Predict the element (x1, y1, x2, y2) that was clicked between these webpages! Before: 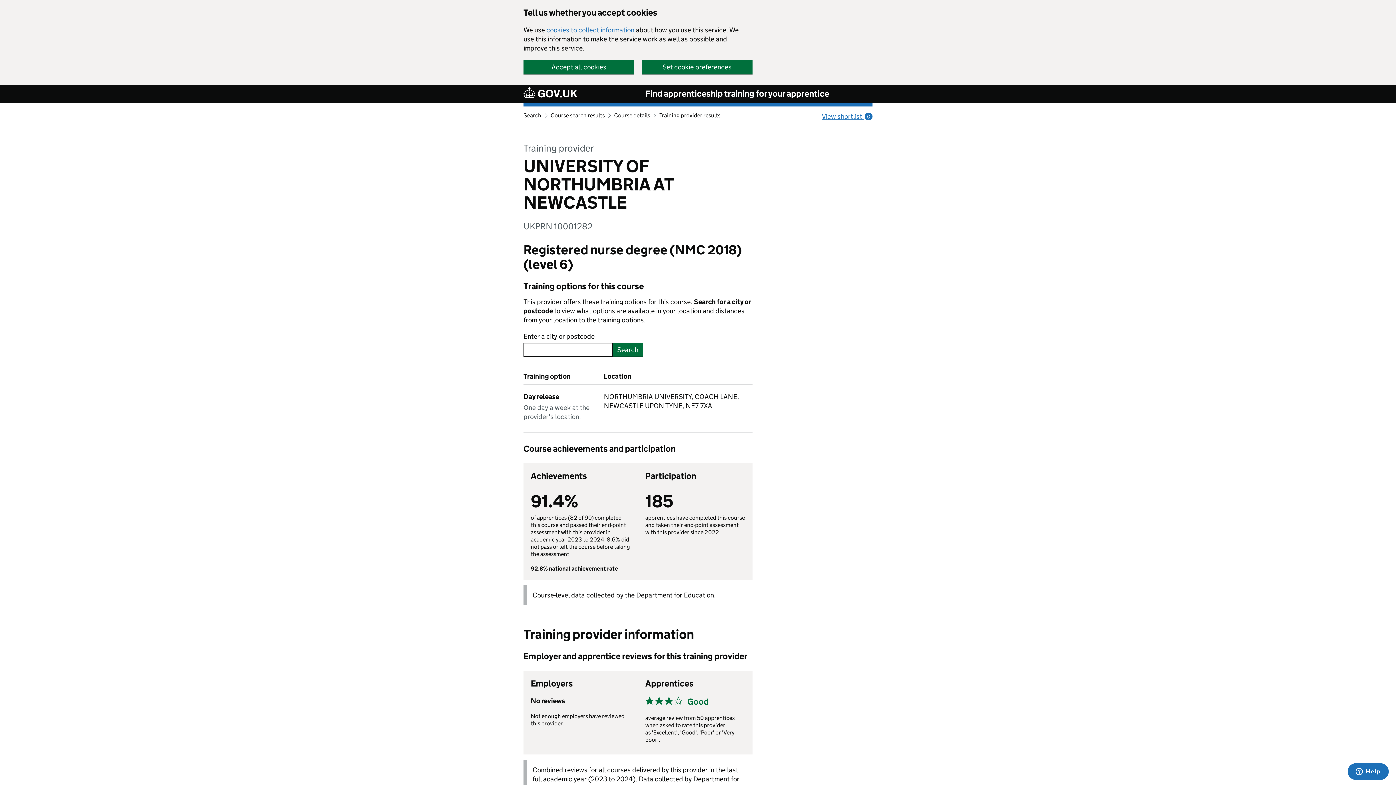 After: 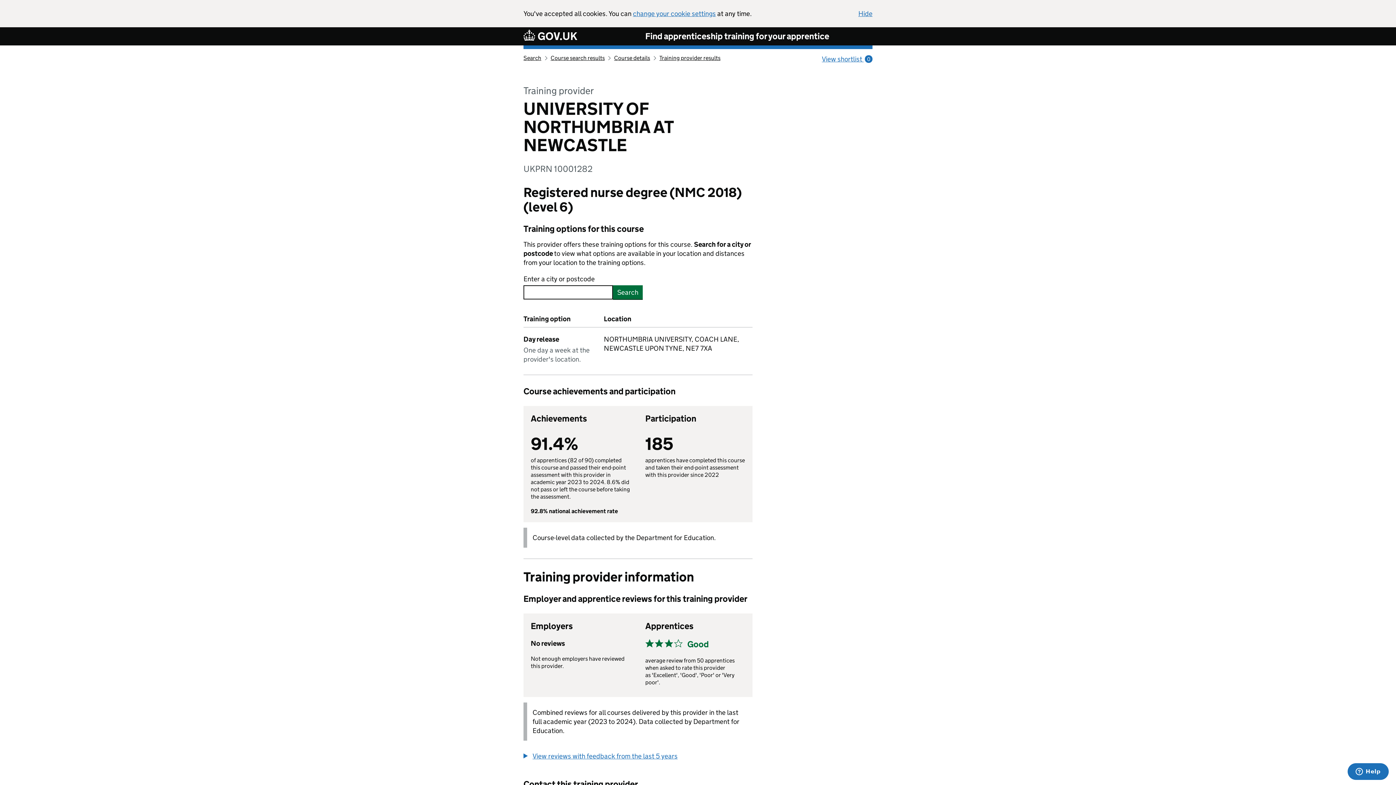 Action: bbox: (523, 60, 634, 73) label: Accept all cookies